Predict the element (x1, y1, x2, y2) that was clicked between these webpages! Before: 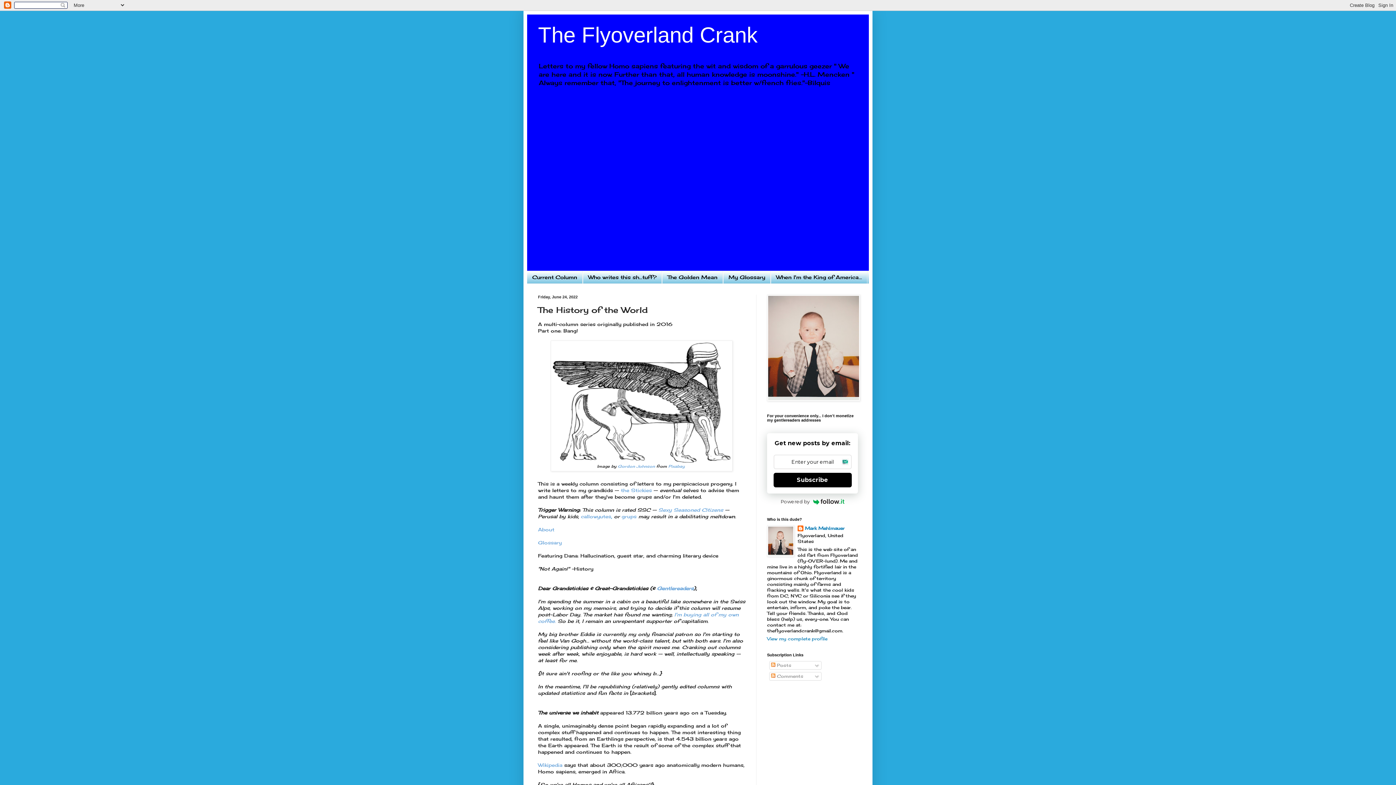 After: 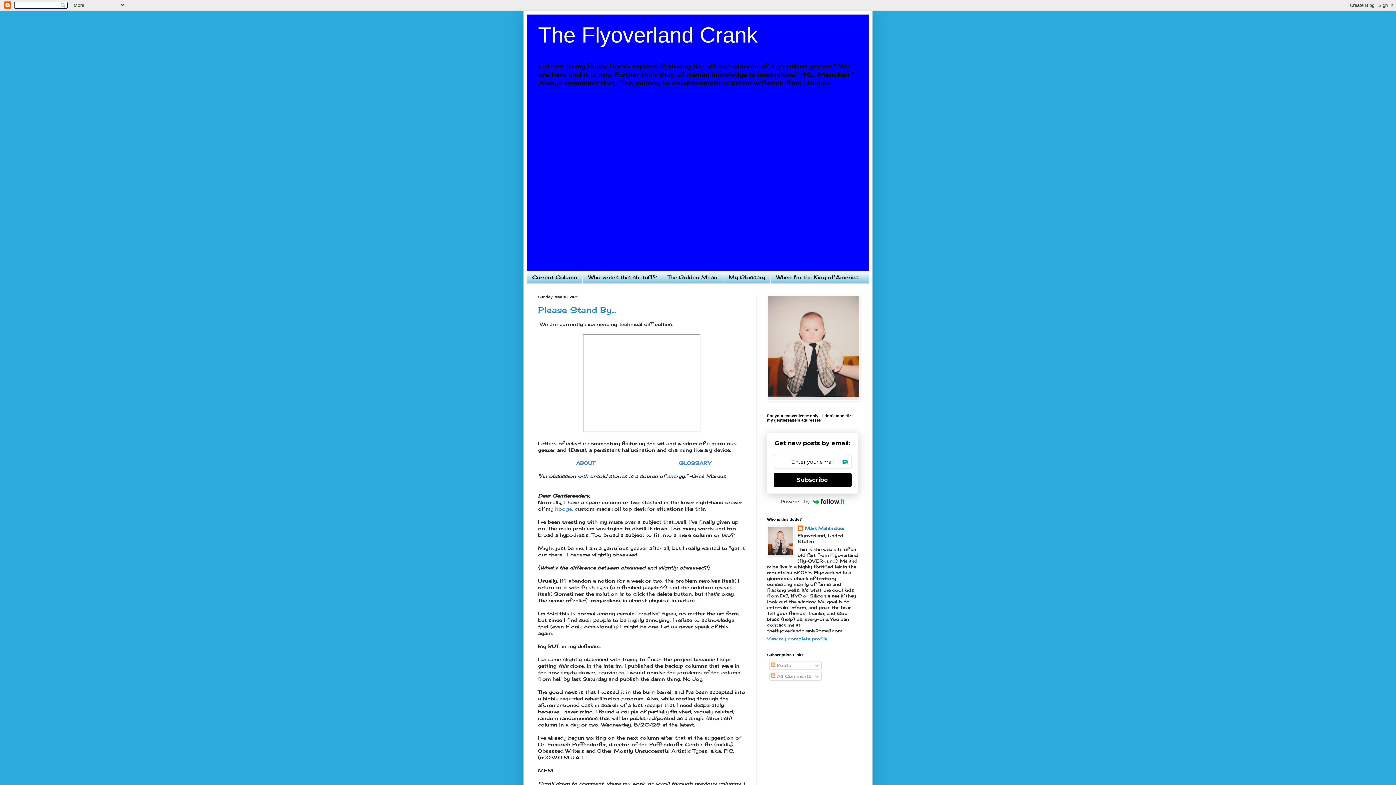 Action: bbox: (538, 22, 757, 47) label: The Flyoverland Crank